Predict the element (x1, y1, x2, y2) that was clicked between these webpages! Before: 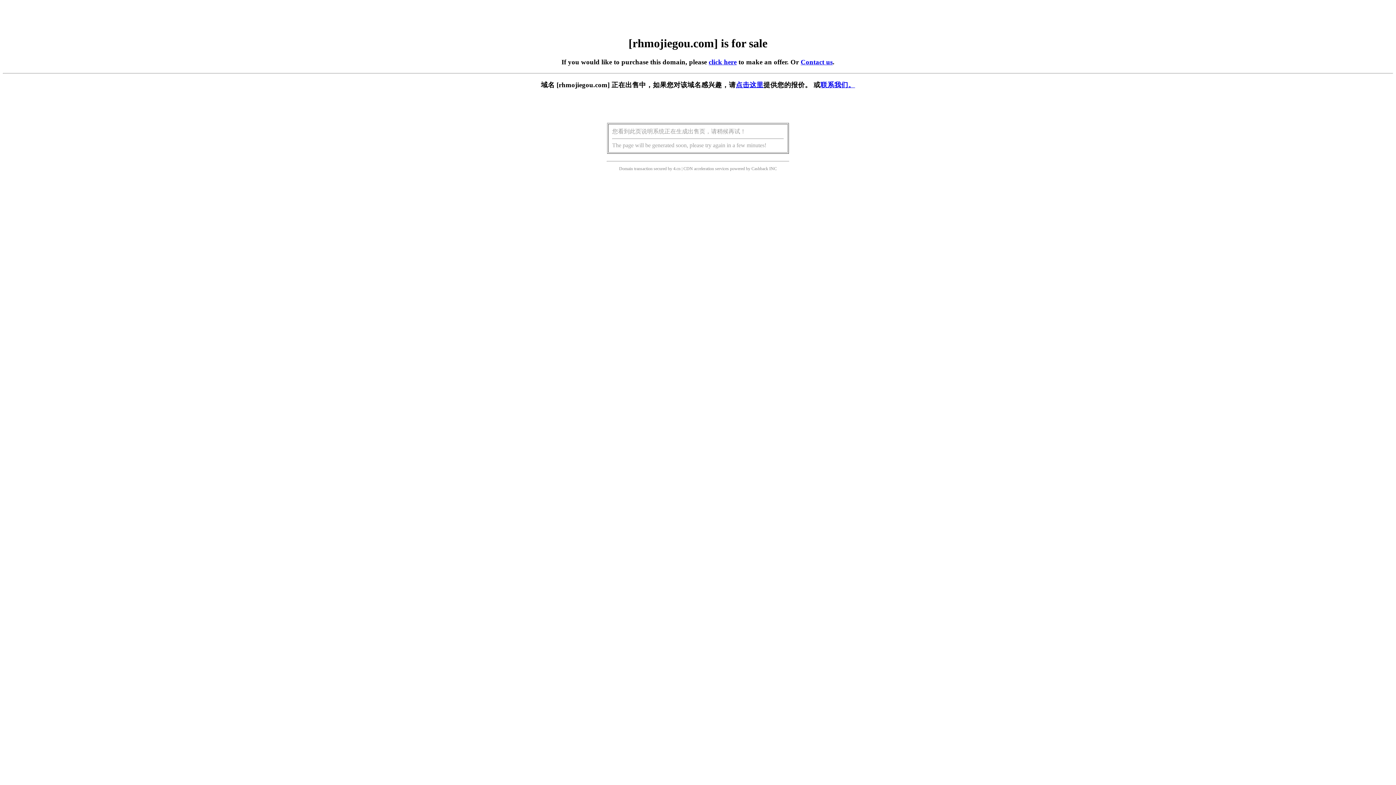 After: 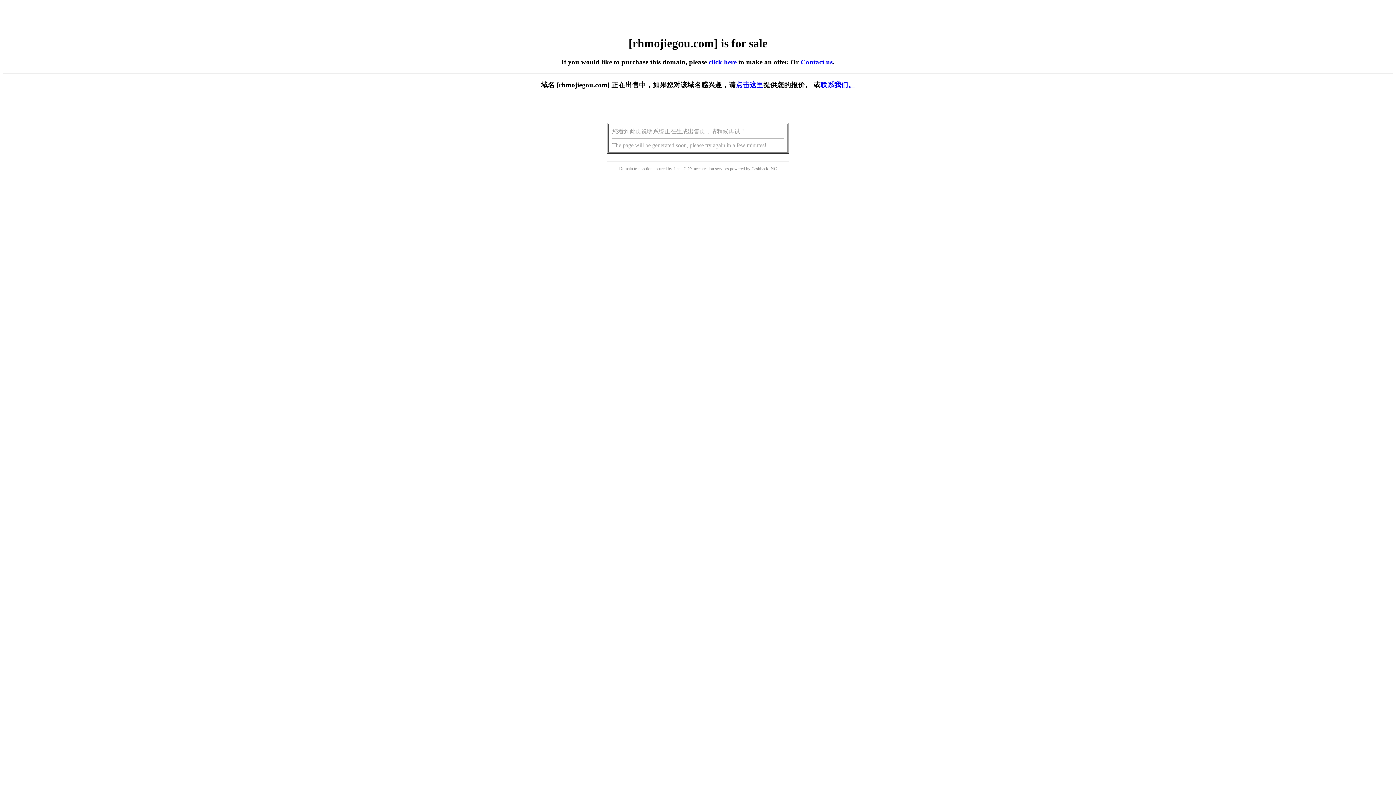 Action: bbox: (708, 58, 736, 65) label: click here